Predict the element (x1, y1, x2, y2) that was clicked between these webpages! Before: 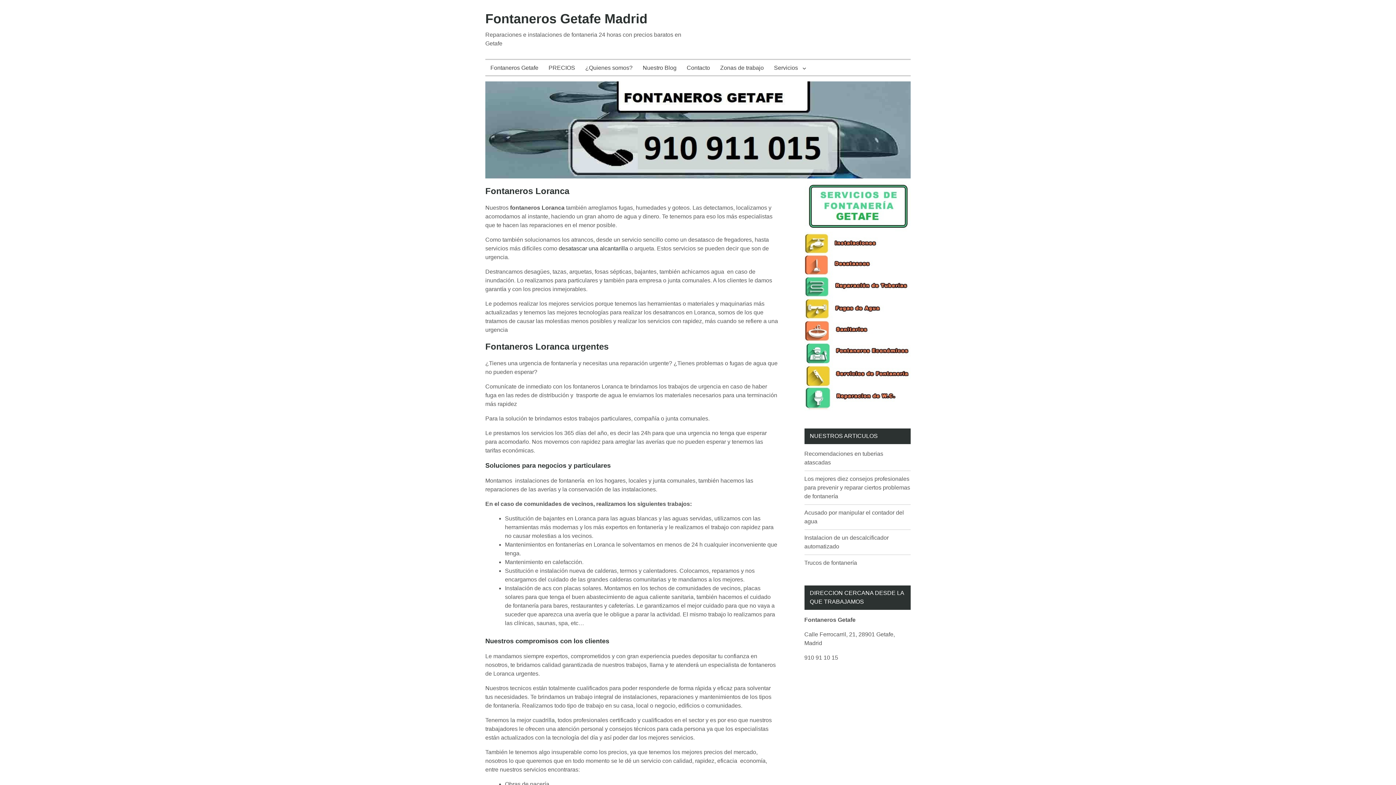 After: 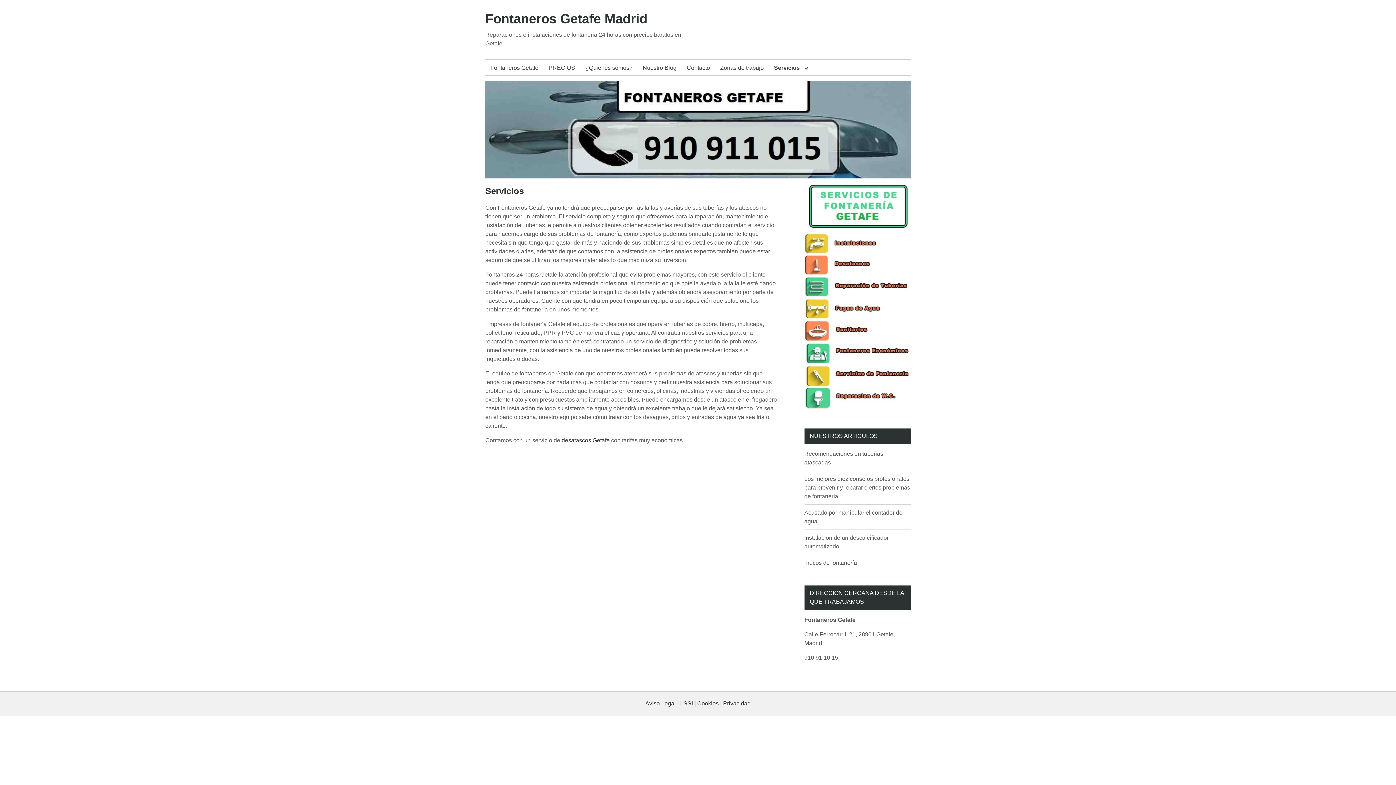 Action: label: Servicios bbox: (769, 60, 811, 75)